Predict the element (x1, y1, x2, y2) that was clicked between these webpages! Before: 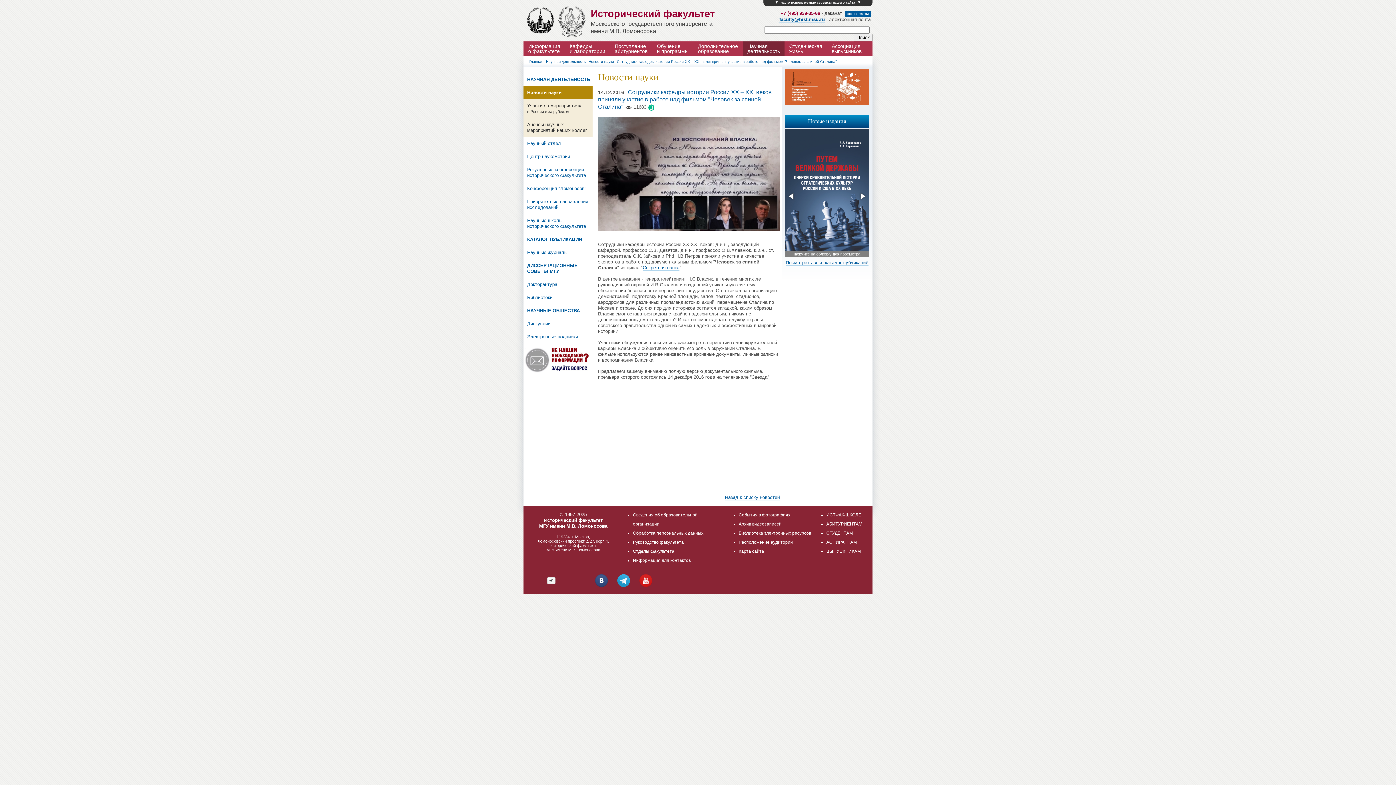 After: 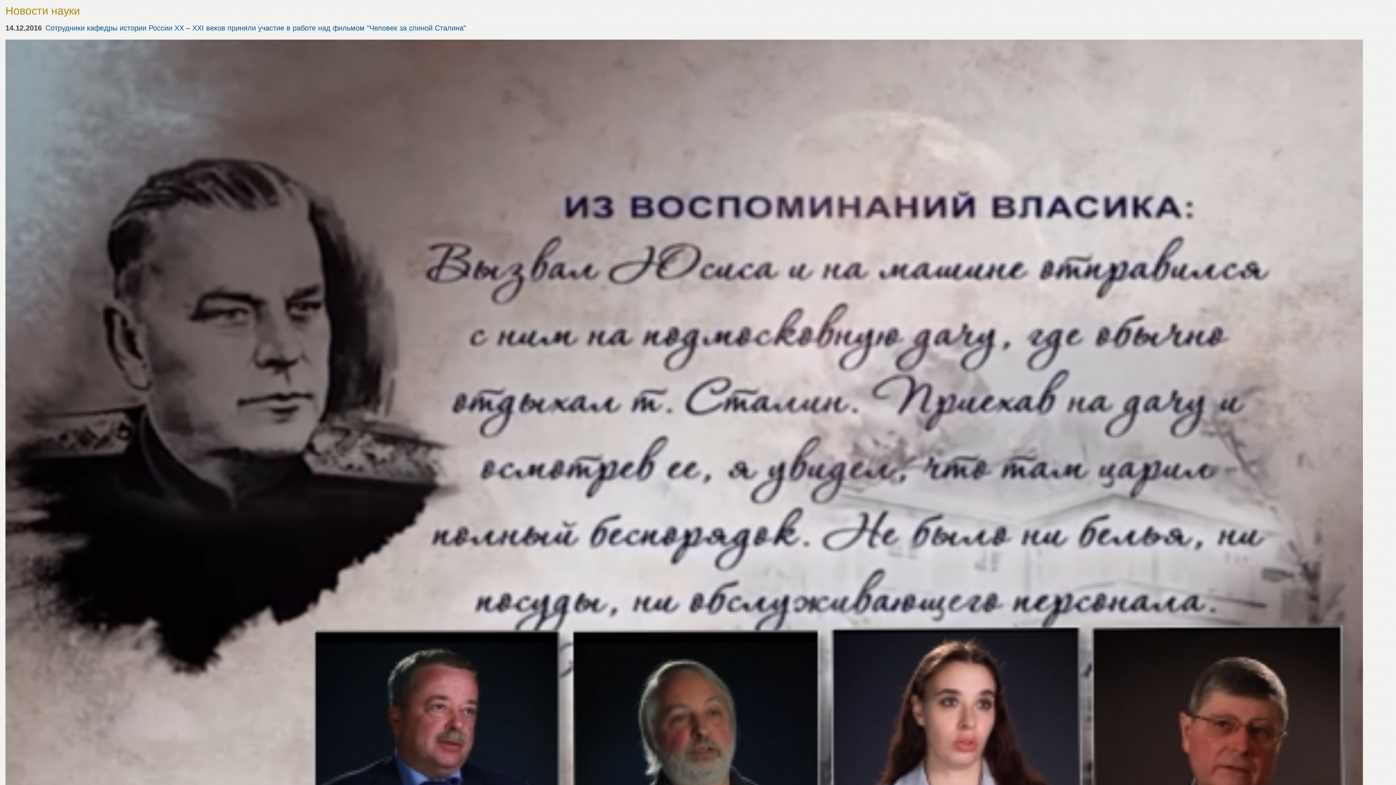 Action: bbox: (648, 104, 655, 109)